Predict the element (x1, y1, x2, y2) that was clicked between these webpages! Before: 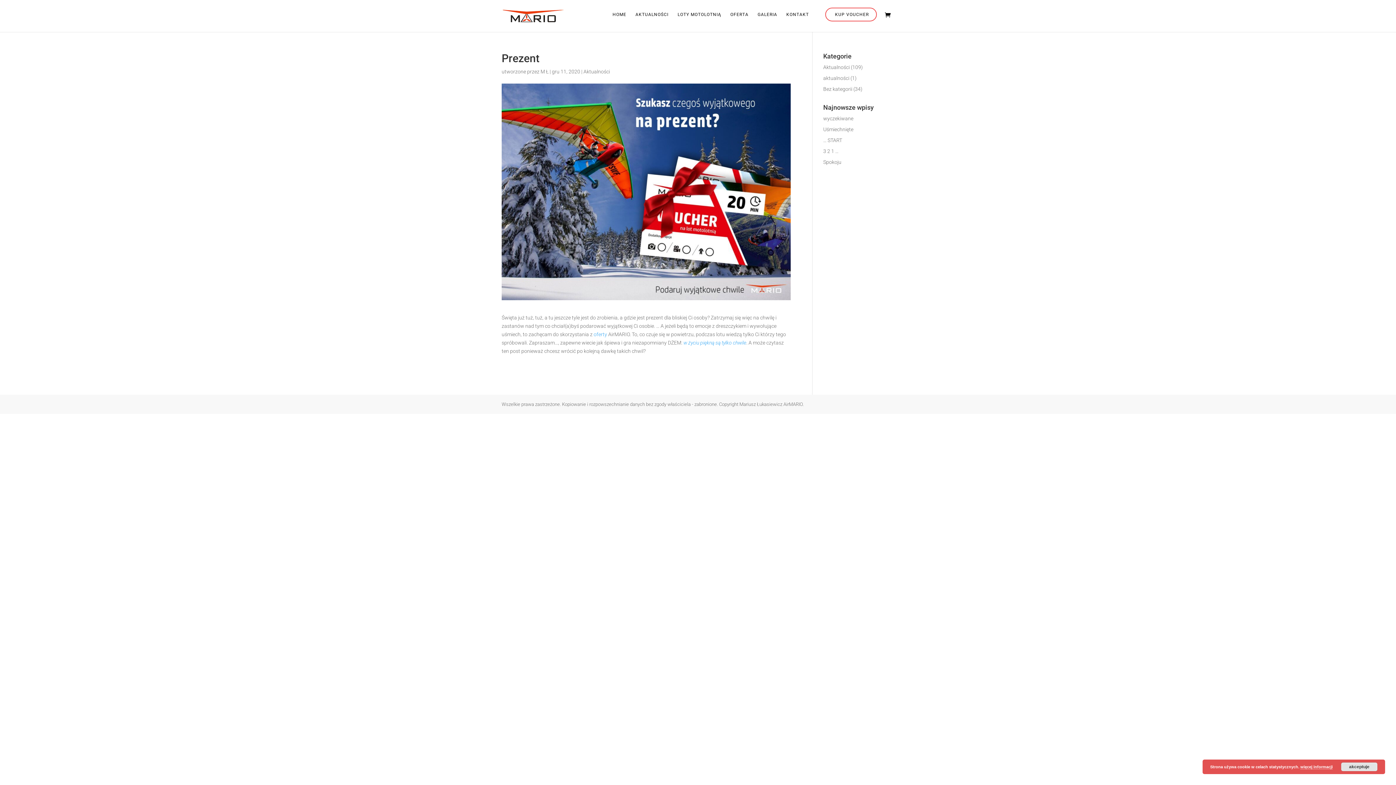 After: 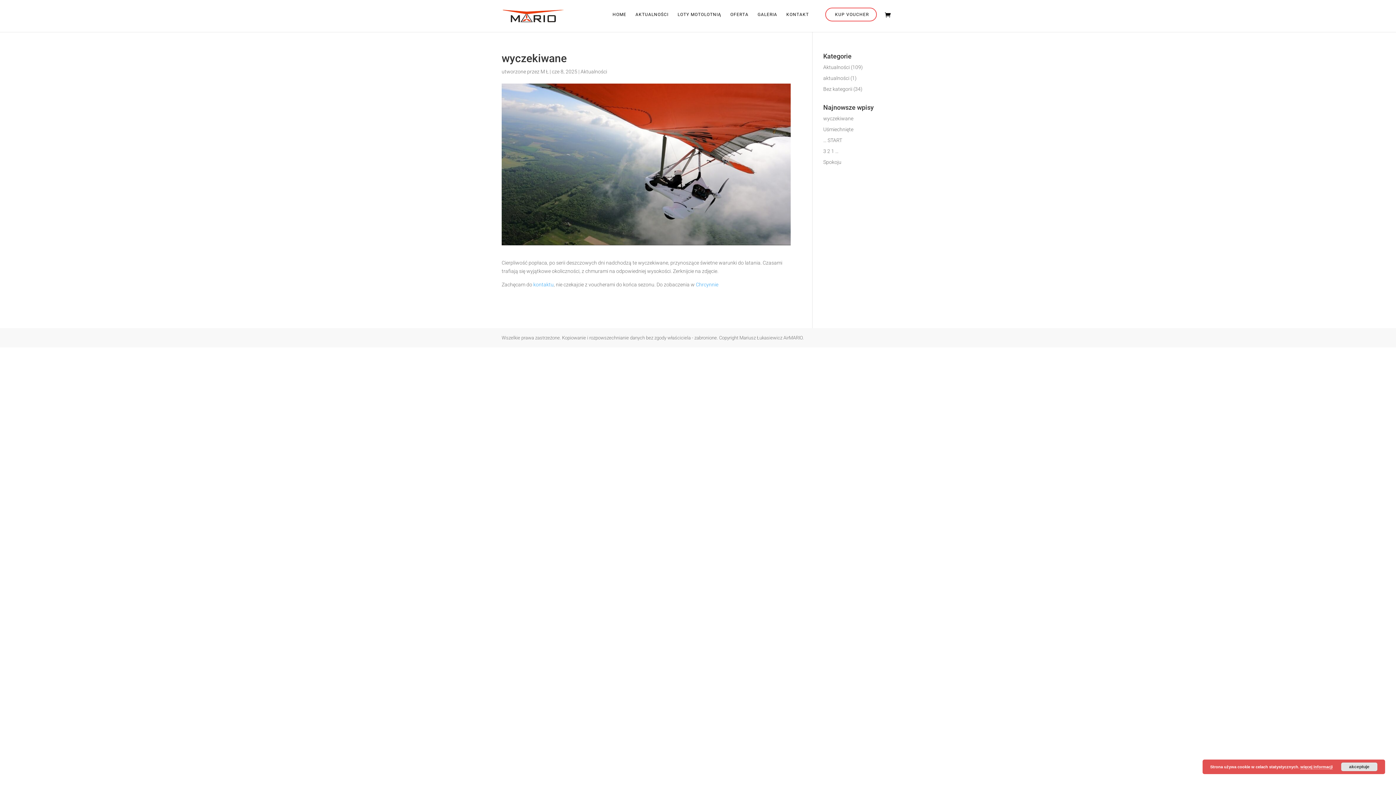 Action: label: wyczekiwane bbox: (823, 115, 853, 121)